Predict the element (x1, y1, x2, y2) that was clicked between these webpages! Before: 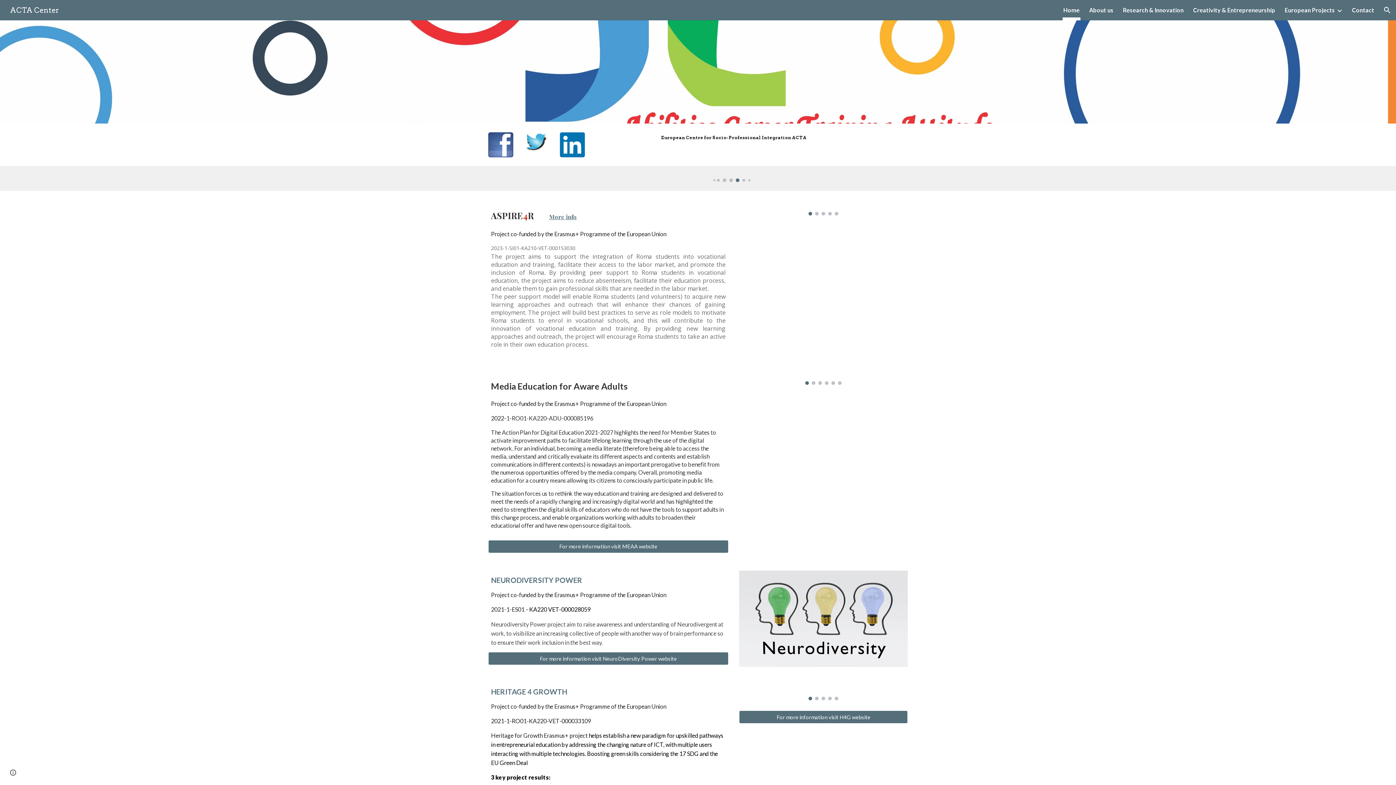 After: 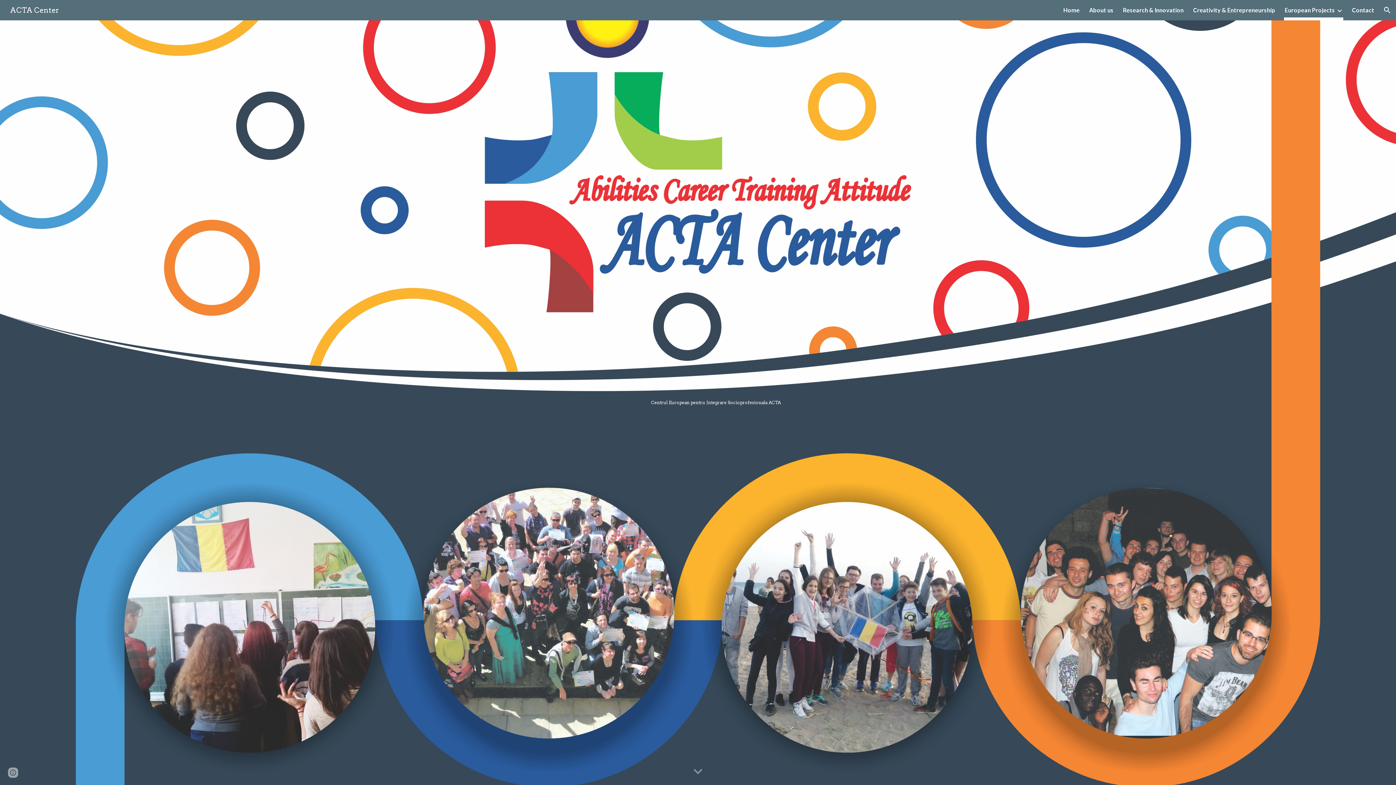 Action: bbox: (1285, 5, 1335, 15) label: European Projects